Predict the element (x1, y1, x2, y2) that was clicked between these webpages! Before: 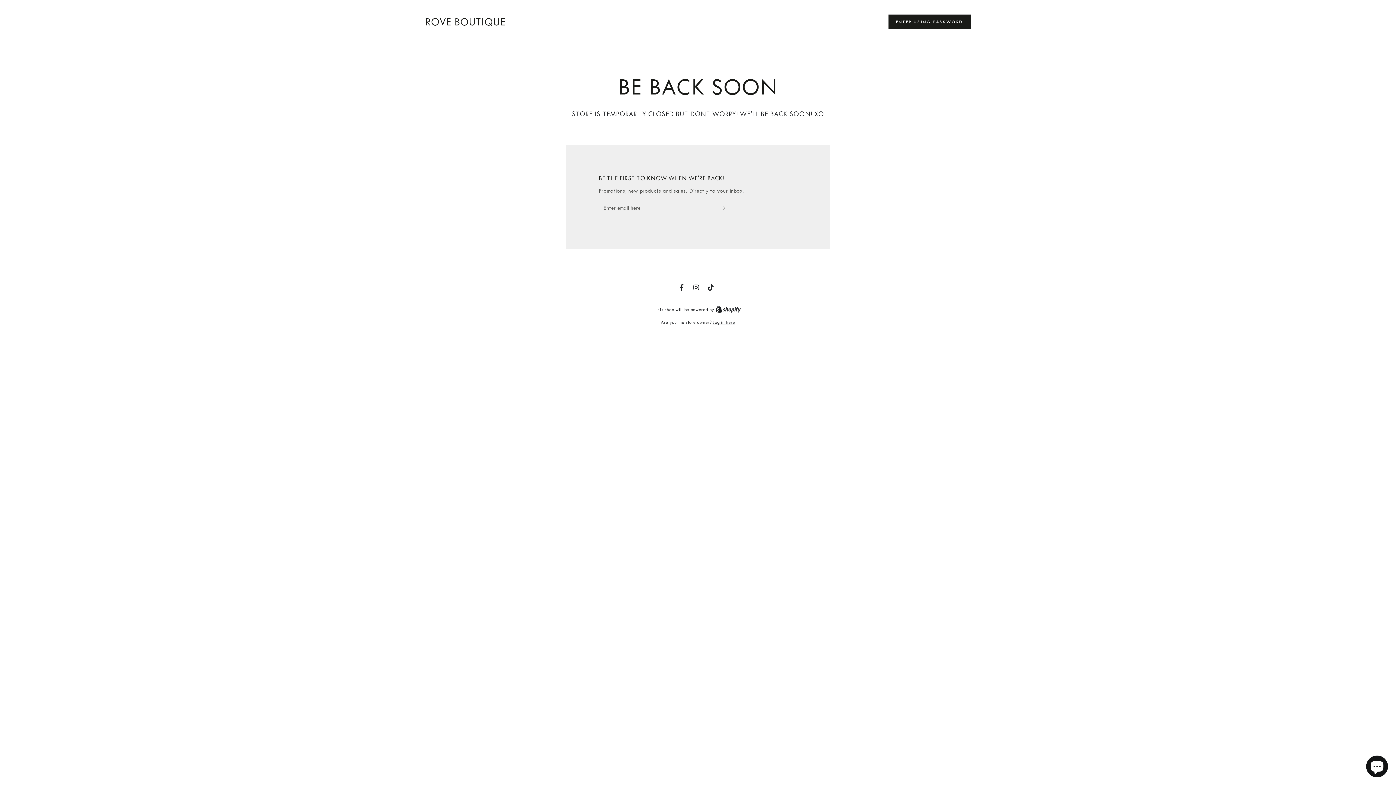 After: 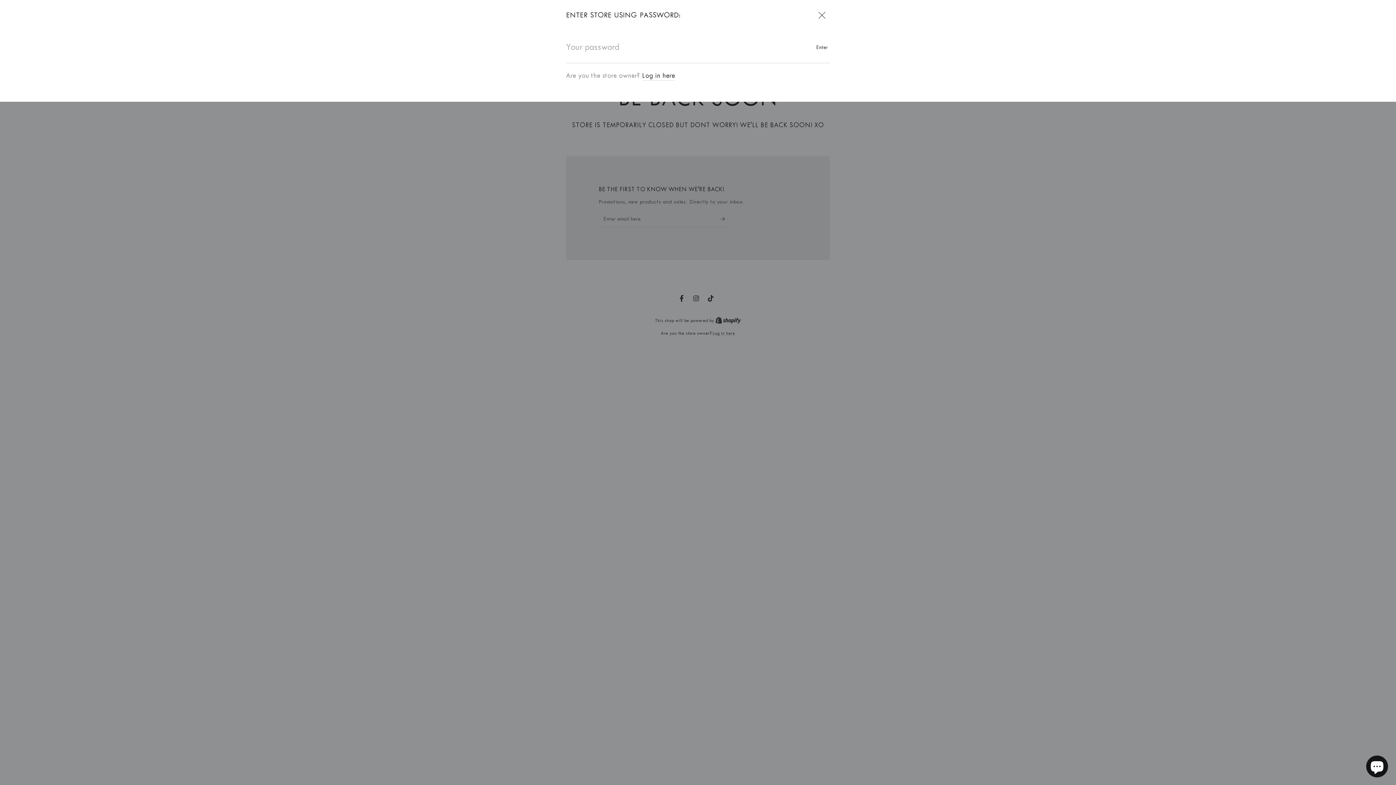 Action: label: Password modal bbox: (888, 14, 970, 29)